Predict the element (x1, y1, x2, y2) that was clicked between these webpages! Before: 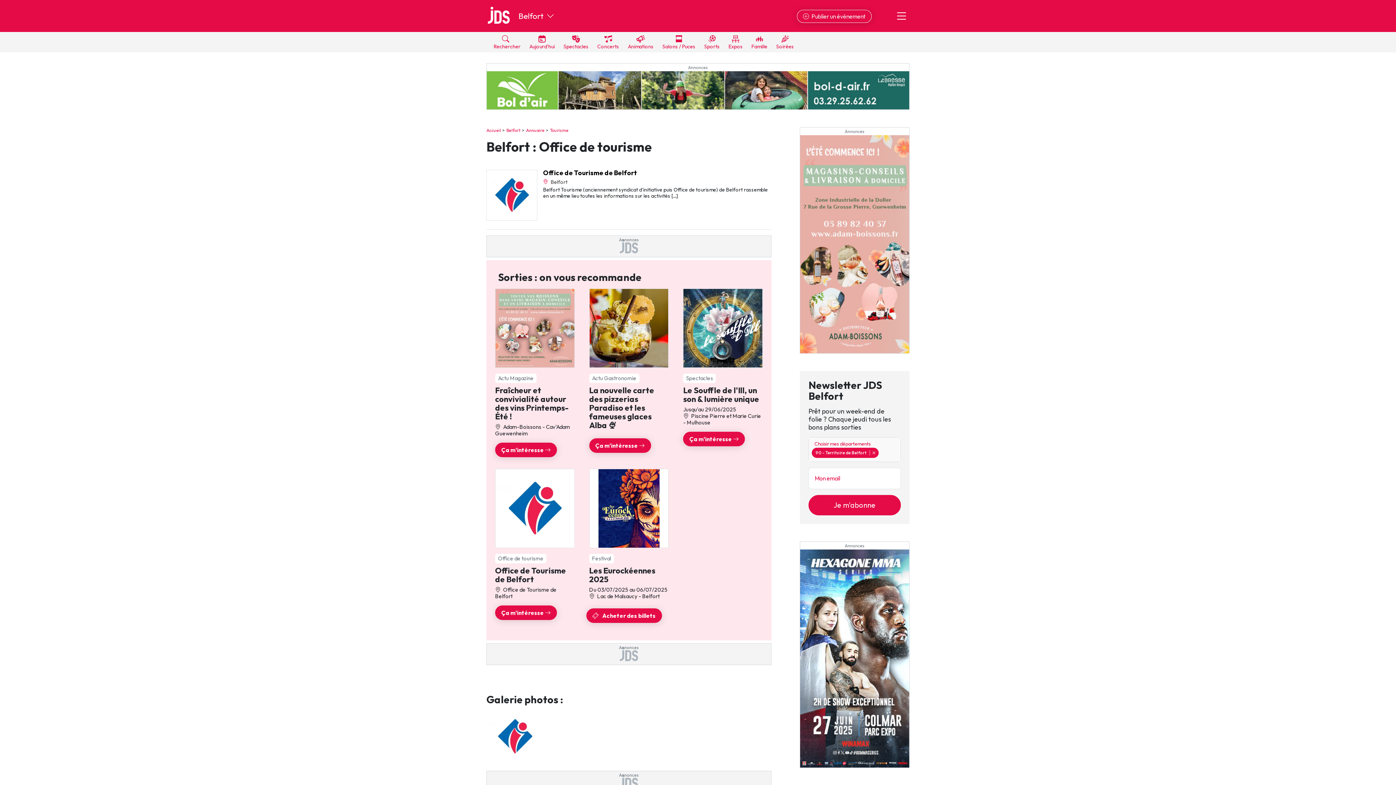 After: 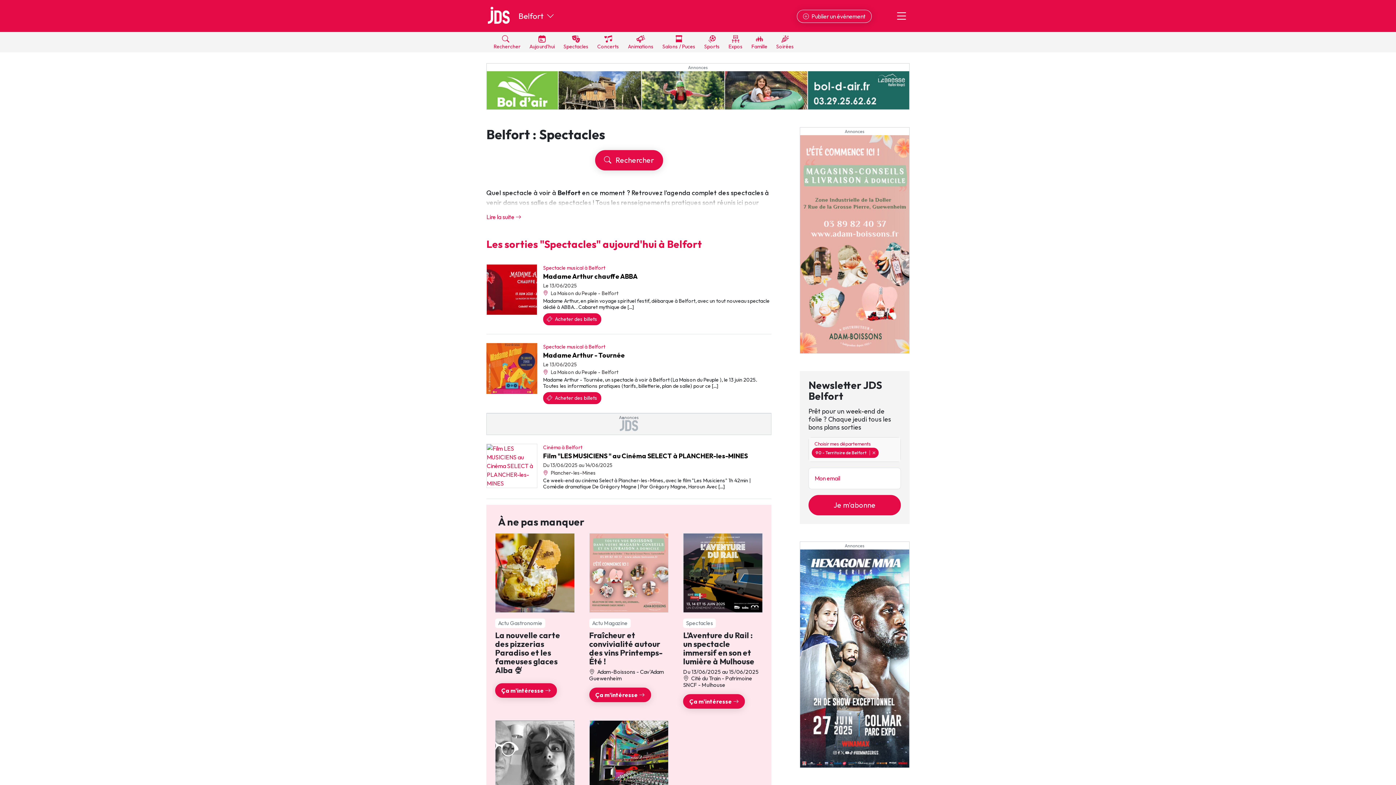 Action: bbox: (563, 32, 588, 52) label: 
Spectacles